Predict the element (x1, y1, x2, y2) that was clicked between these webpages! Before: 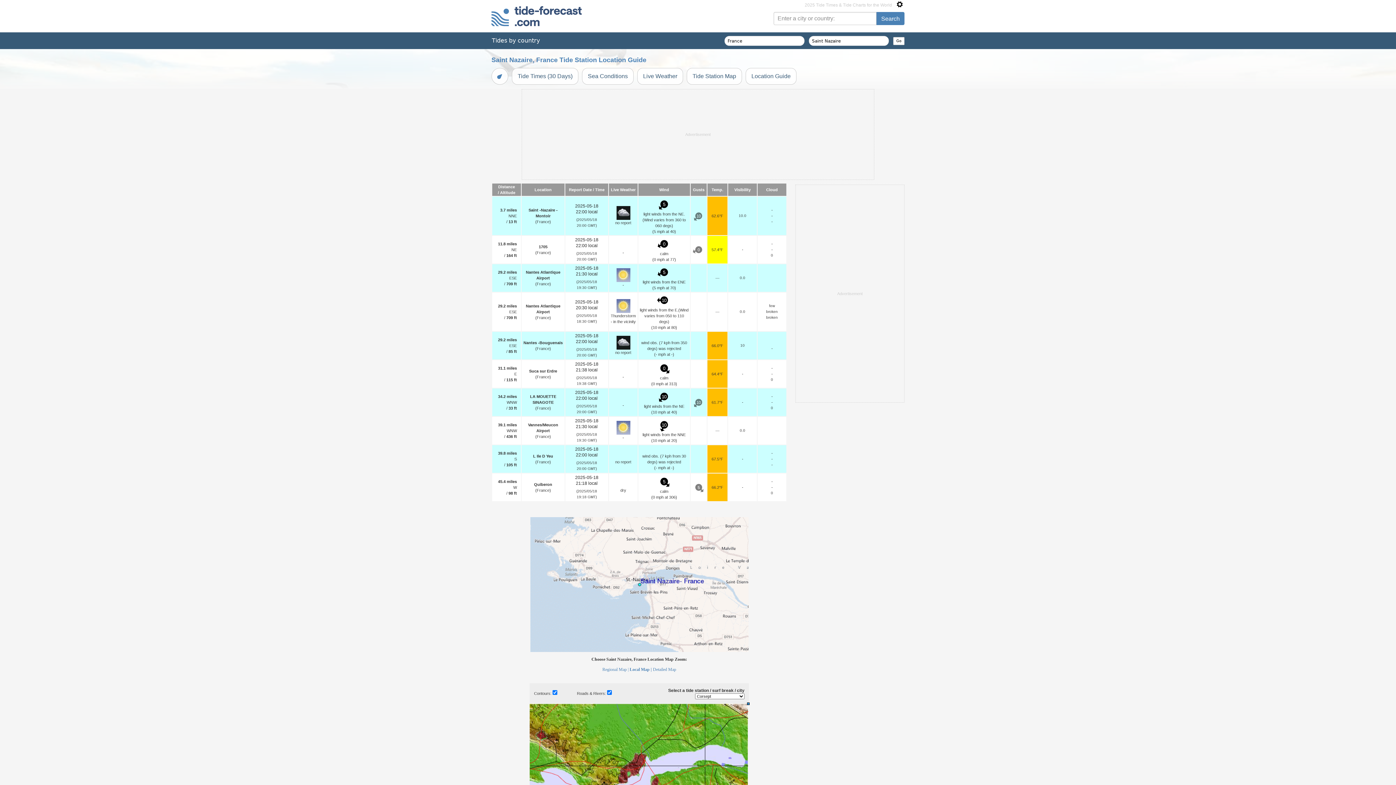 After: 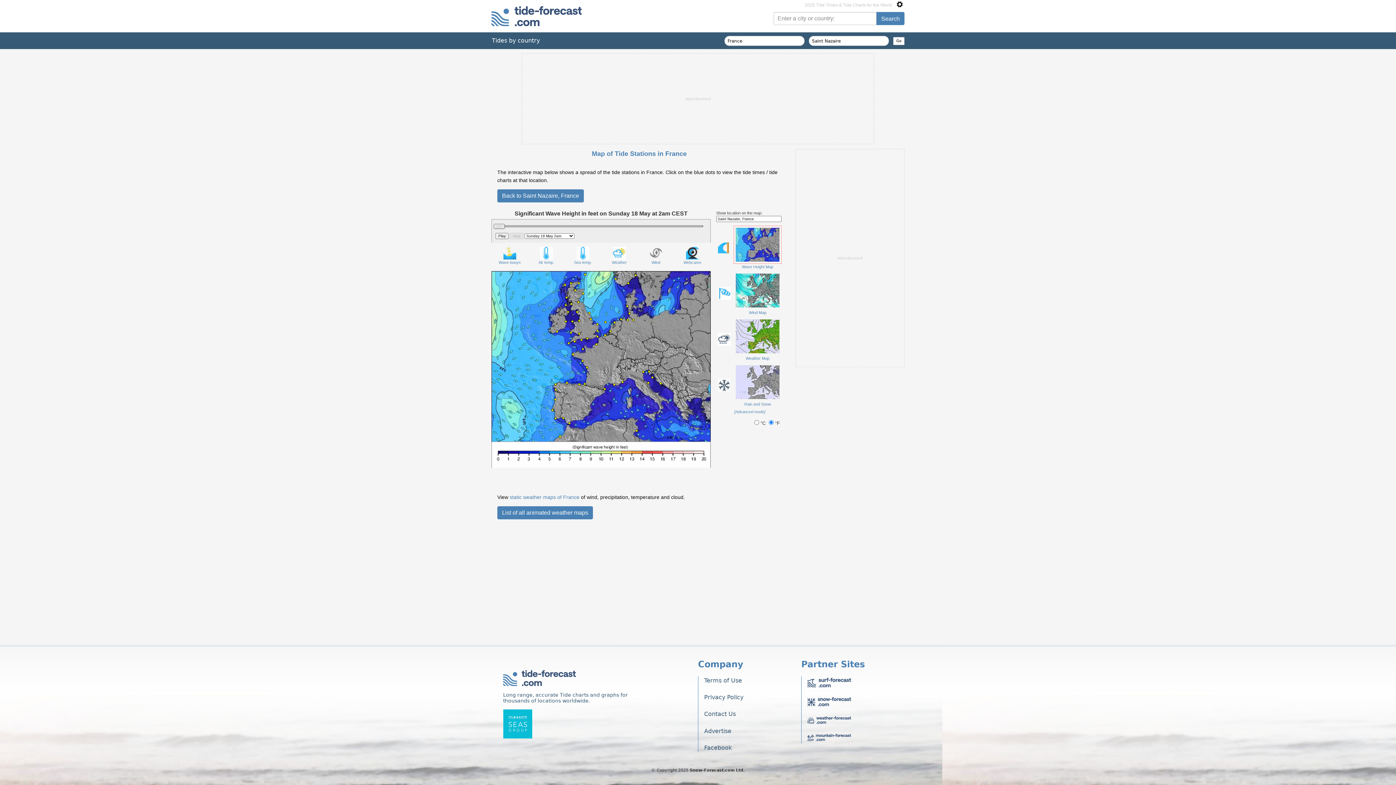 Action: label: Tide Station Map bbox: (686, 68, 742, 84)